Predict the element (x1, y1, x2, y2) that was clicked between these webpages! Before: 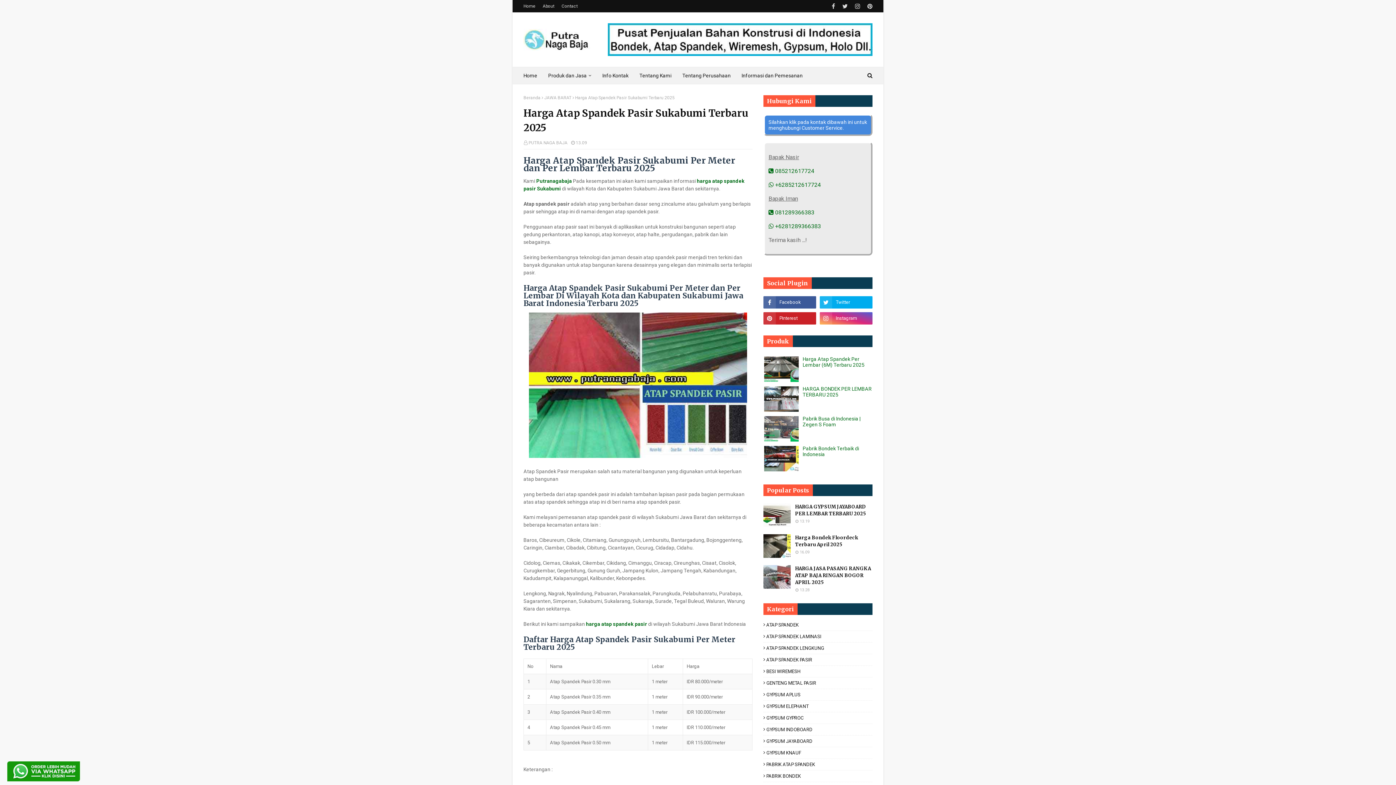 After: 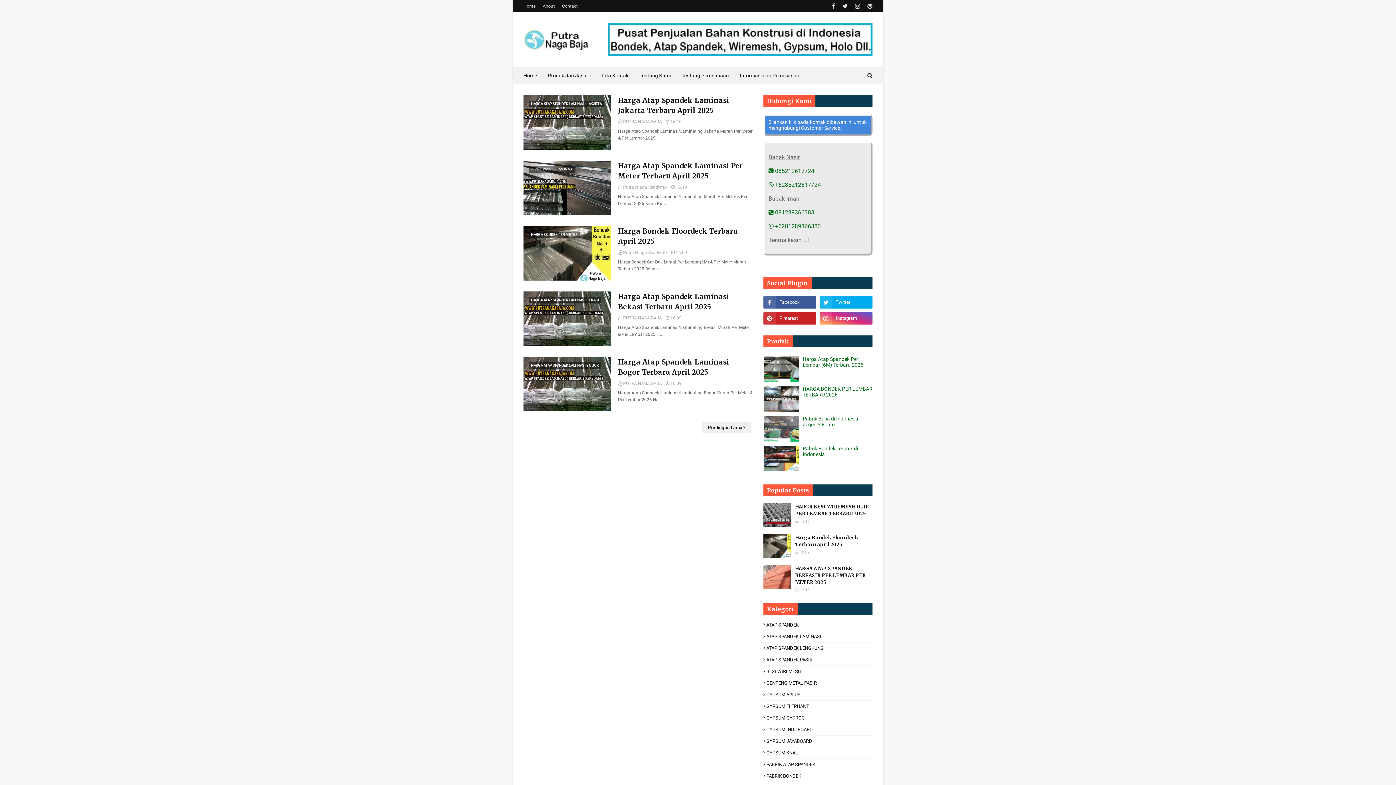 Action: bbox: (523, 0, 537, 12) label: Home